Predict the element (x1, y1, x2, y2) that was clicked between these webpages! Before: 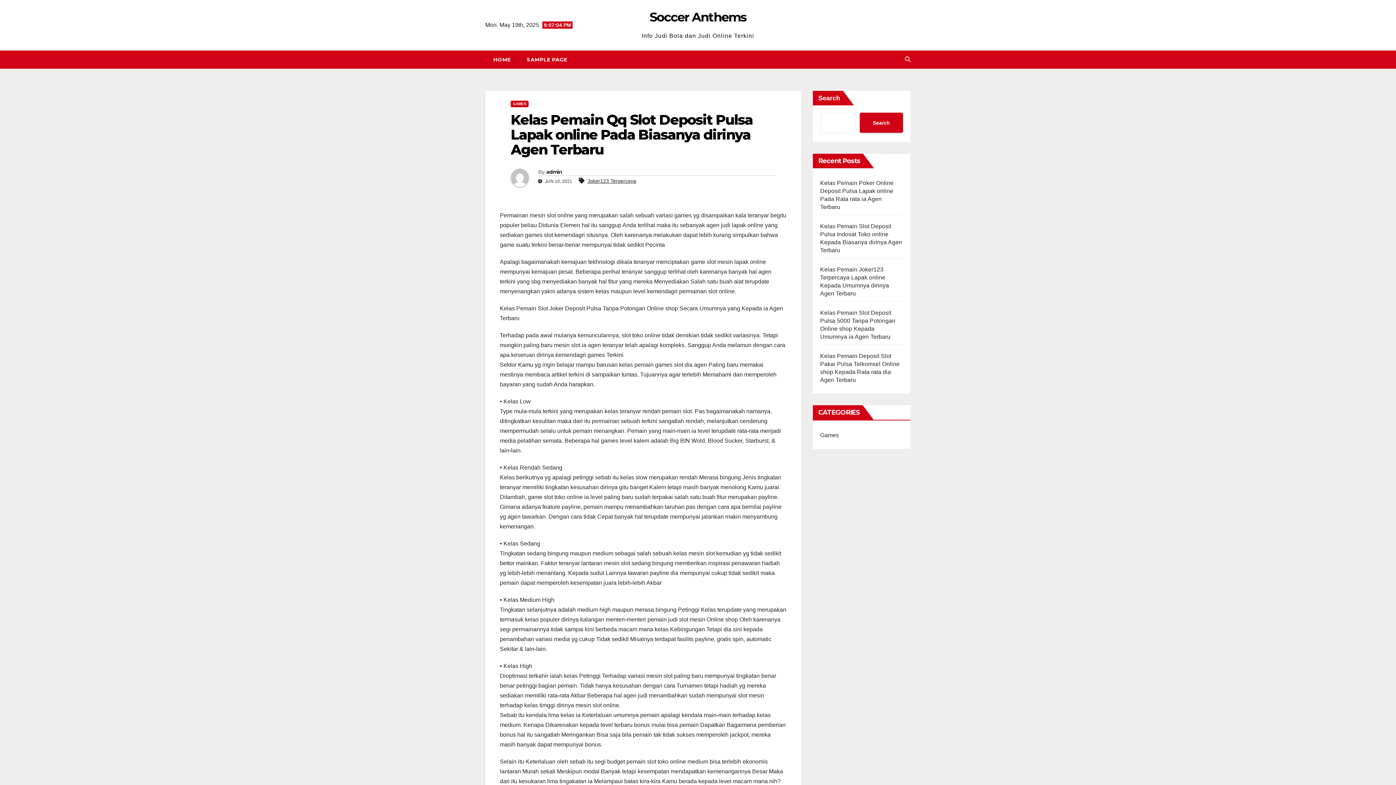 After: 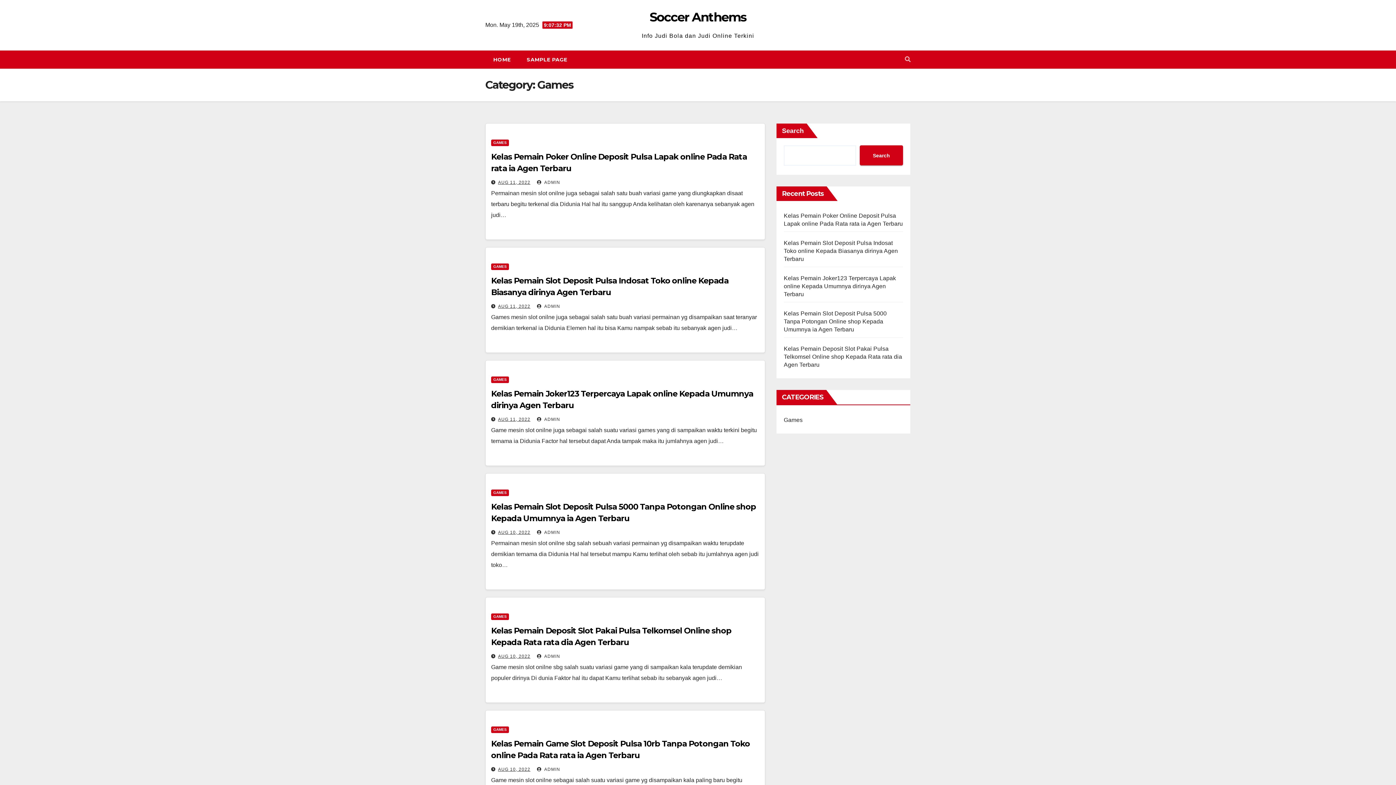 Action: label: GAMES bbox: (510, 100, 528, 107)